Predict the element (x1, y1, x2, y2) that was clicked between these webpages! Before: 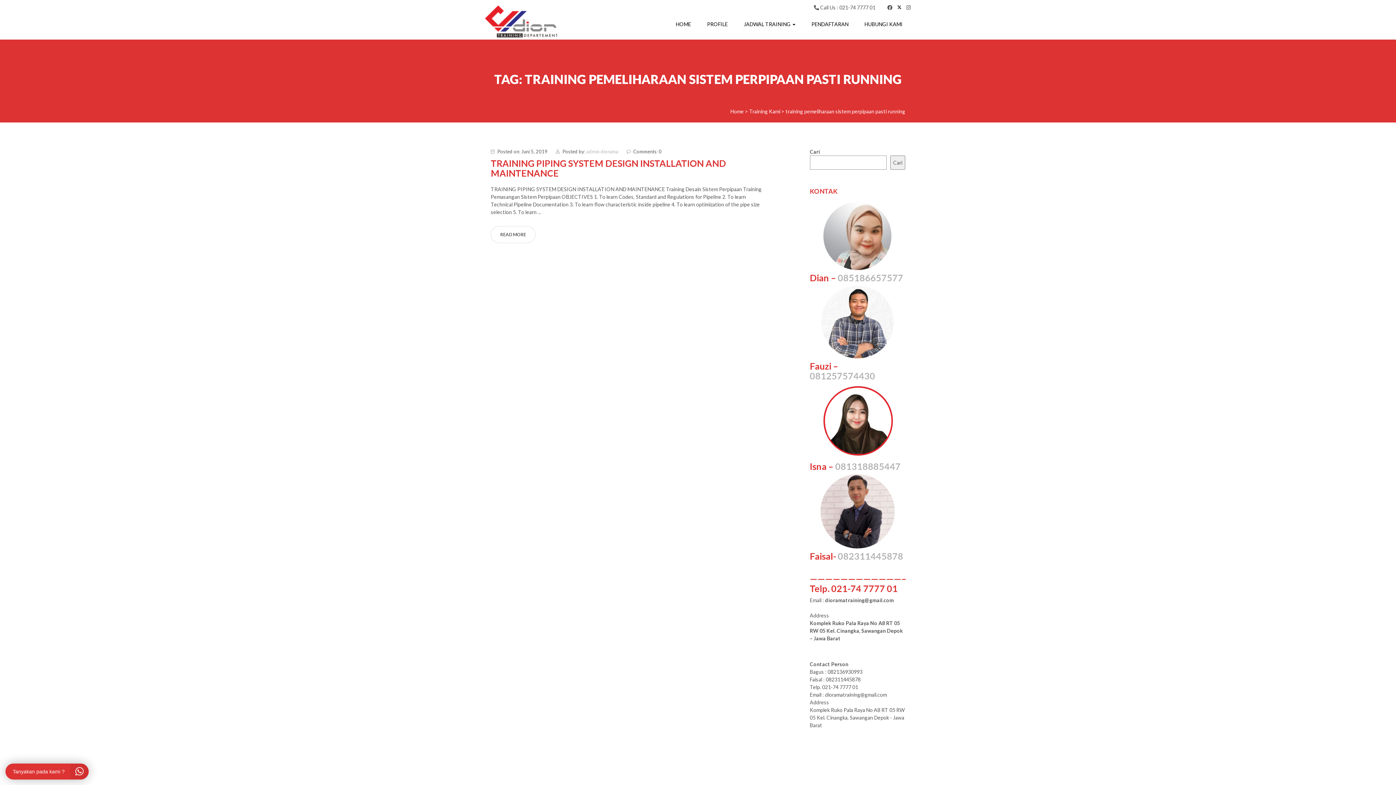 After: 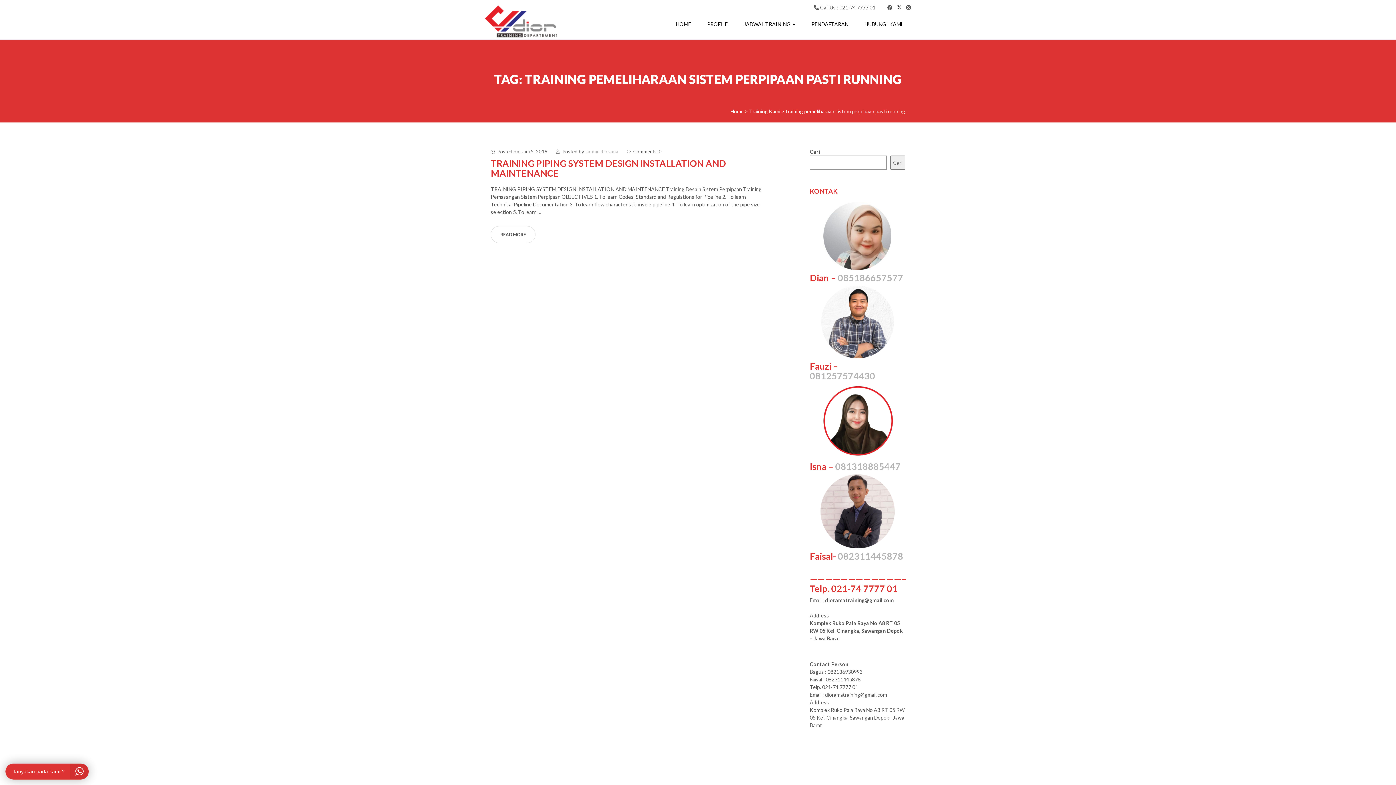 Action: bbox: (896, 4, 906, 10) label:   